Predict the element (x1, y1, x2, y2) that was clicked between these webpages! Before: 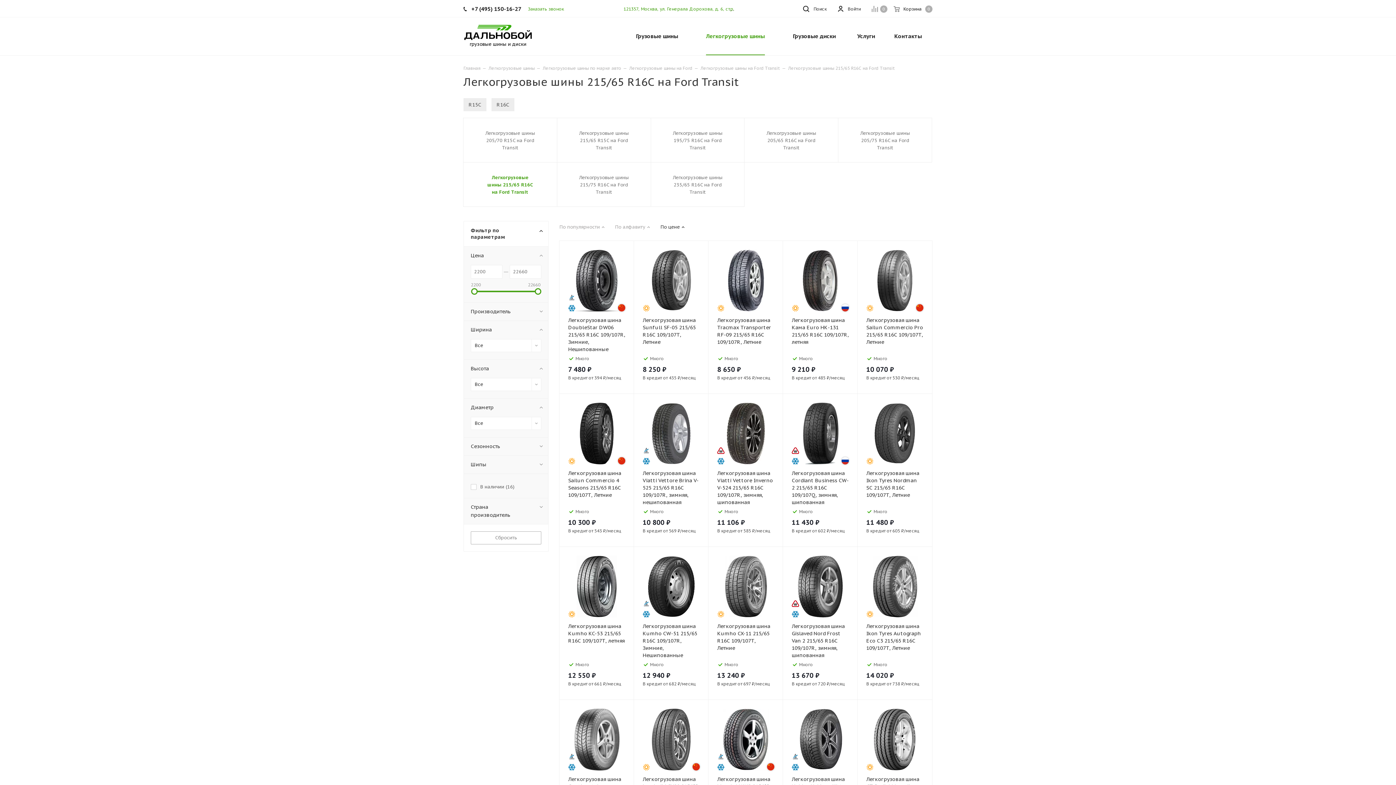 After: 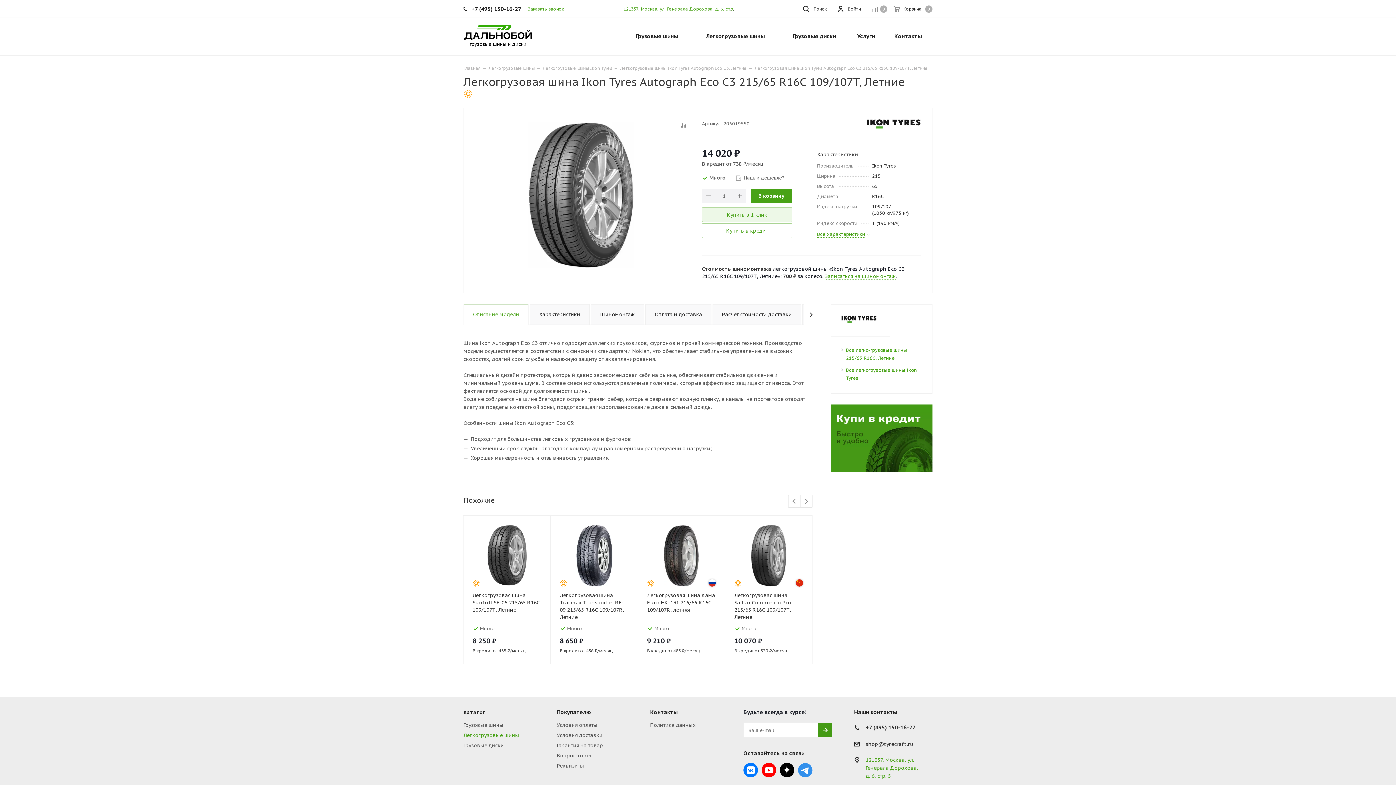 Action: bbox: (870, 556, 920, 617)